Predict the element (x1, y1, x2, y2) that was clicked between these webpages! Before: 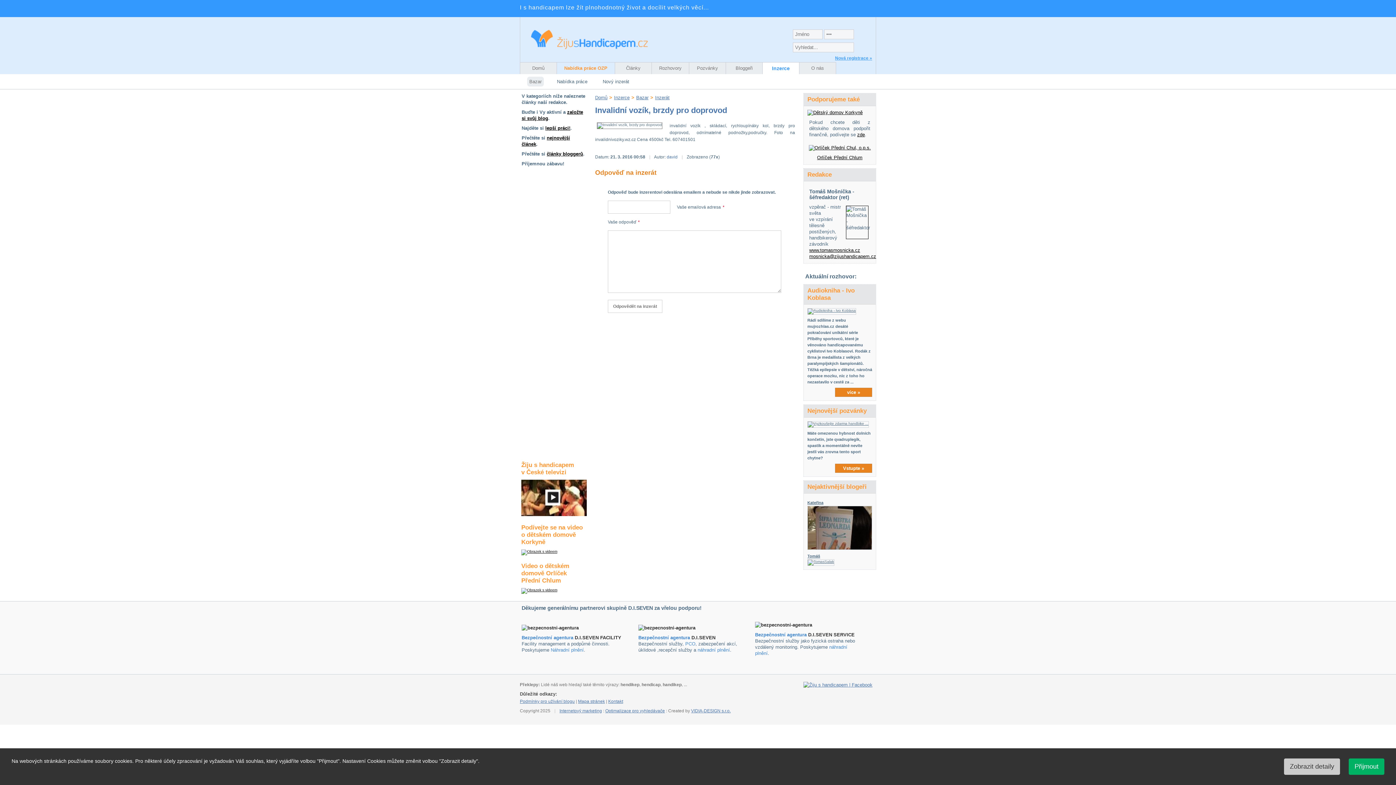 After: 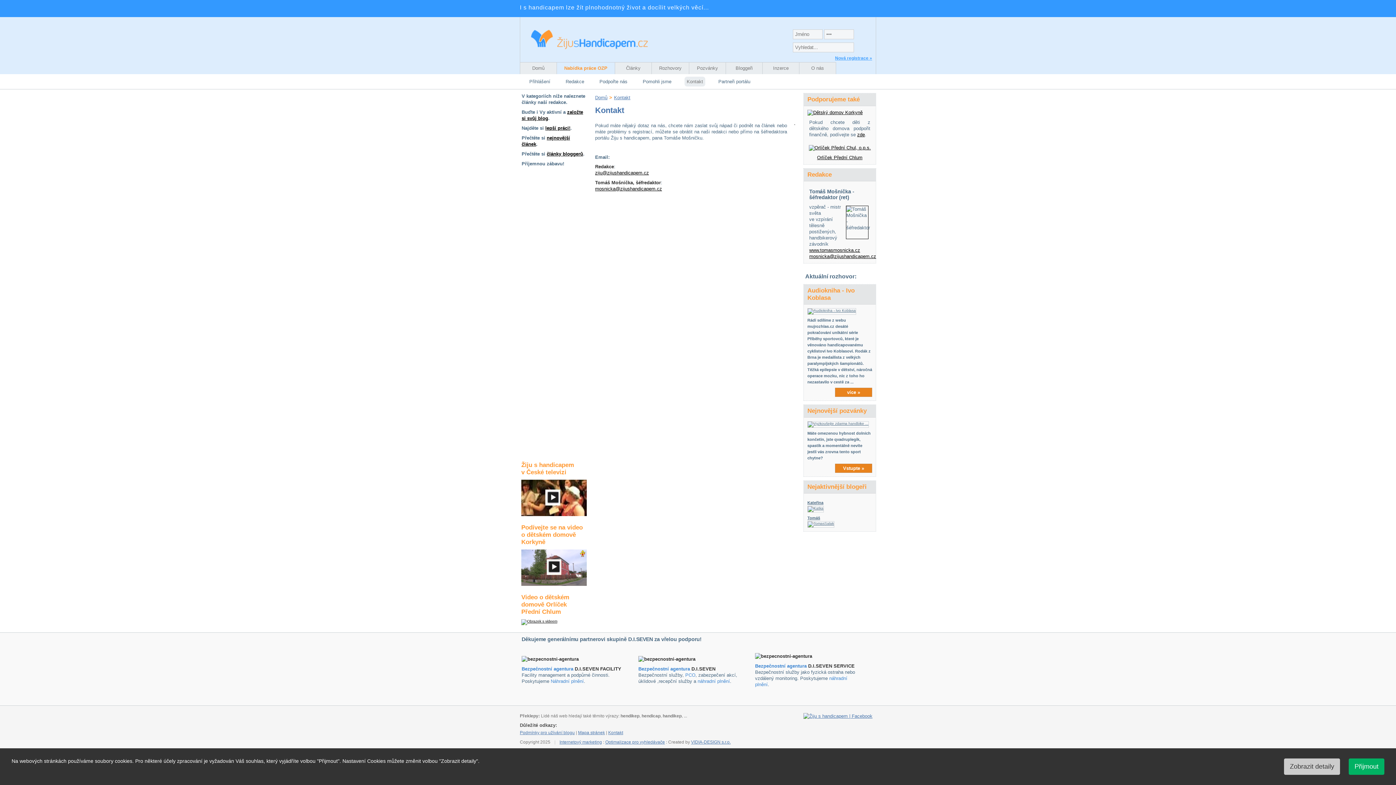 Action: label: Kontakt bbox: (608, 699, 623, 704)